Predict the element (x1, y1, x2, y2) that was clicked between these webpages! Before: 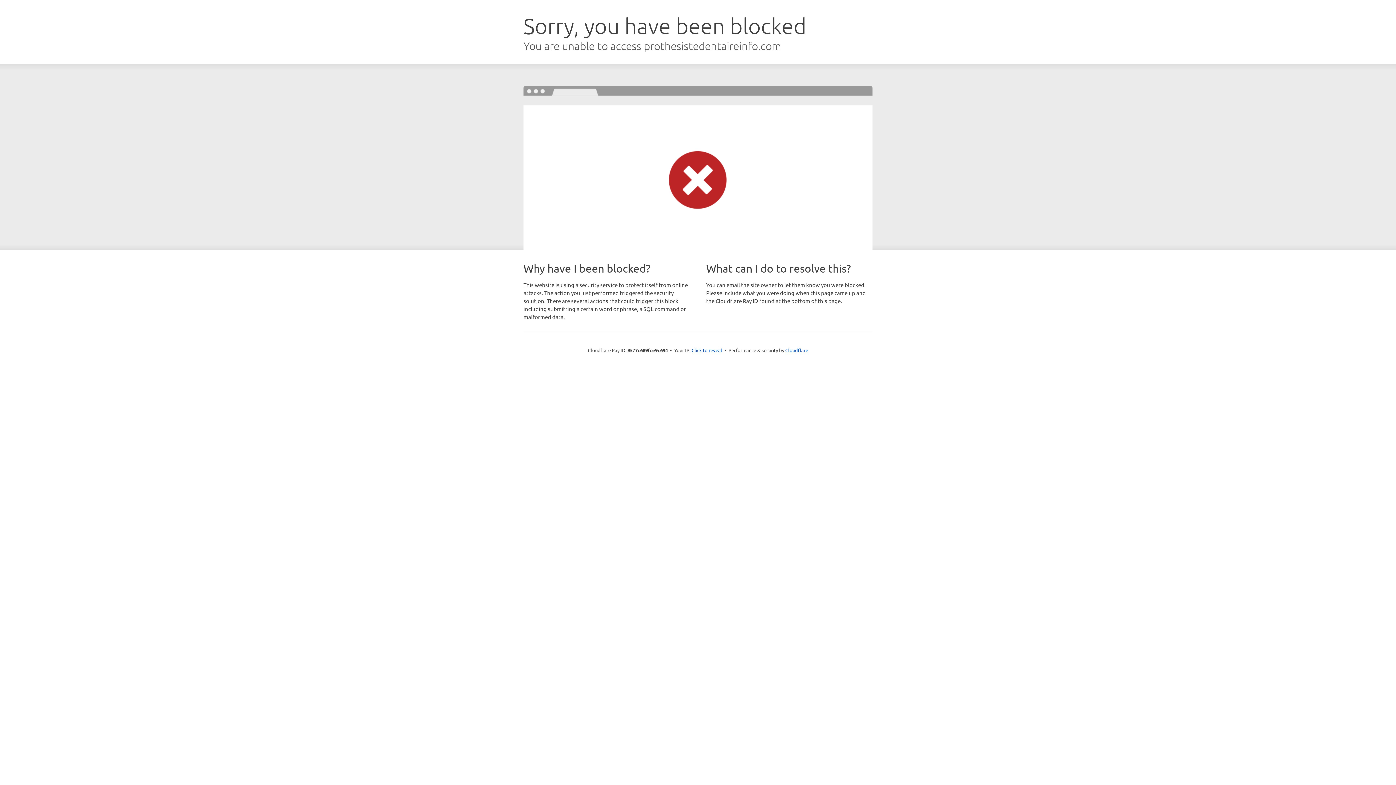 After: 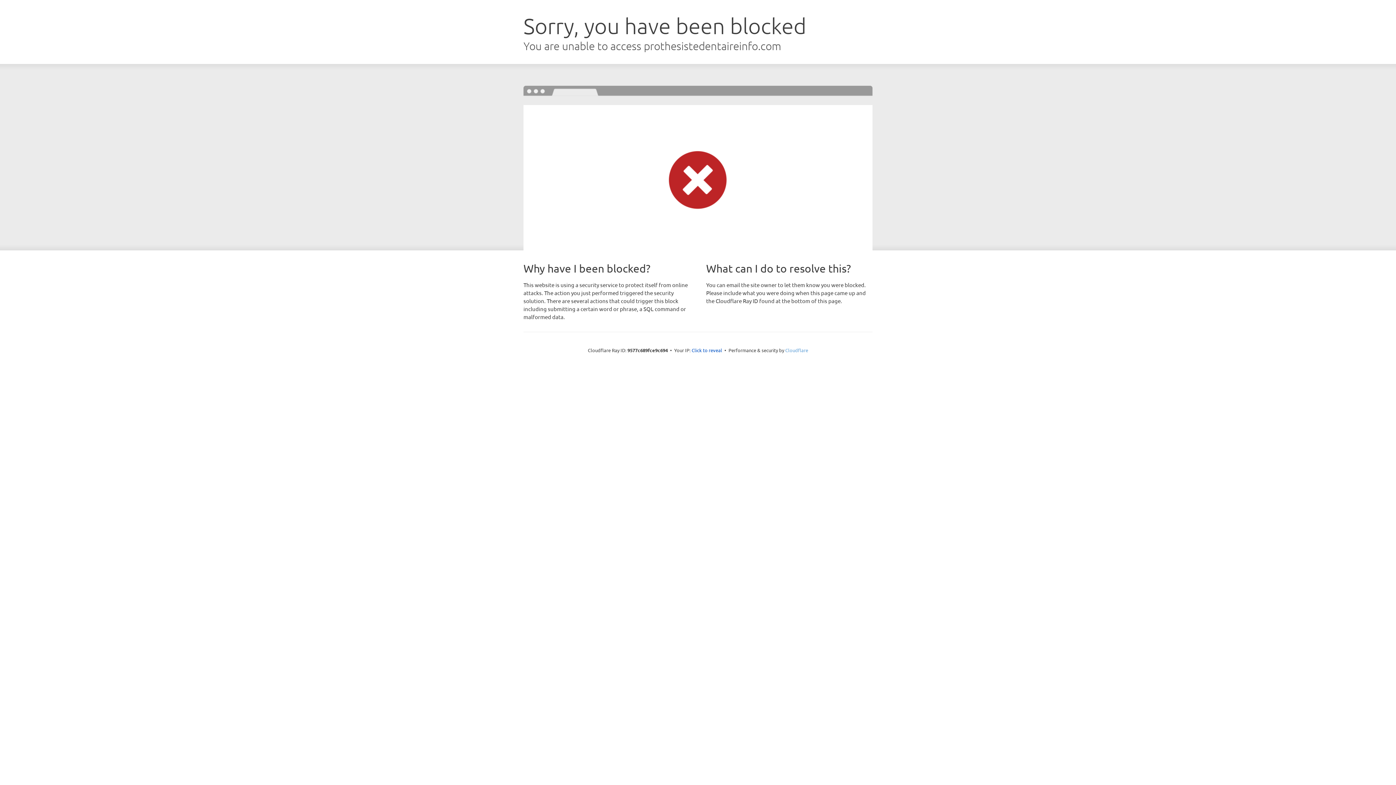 Action: label: Cloudflare bbox: (785, 347, 808, 353)